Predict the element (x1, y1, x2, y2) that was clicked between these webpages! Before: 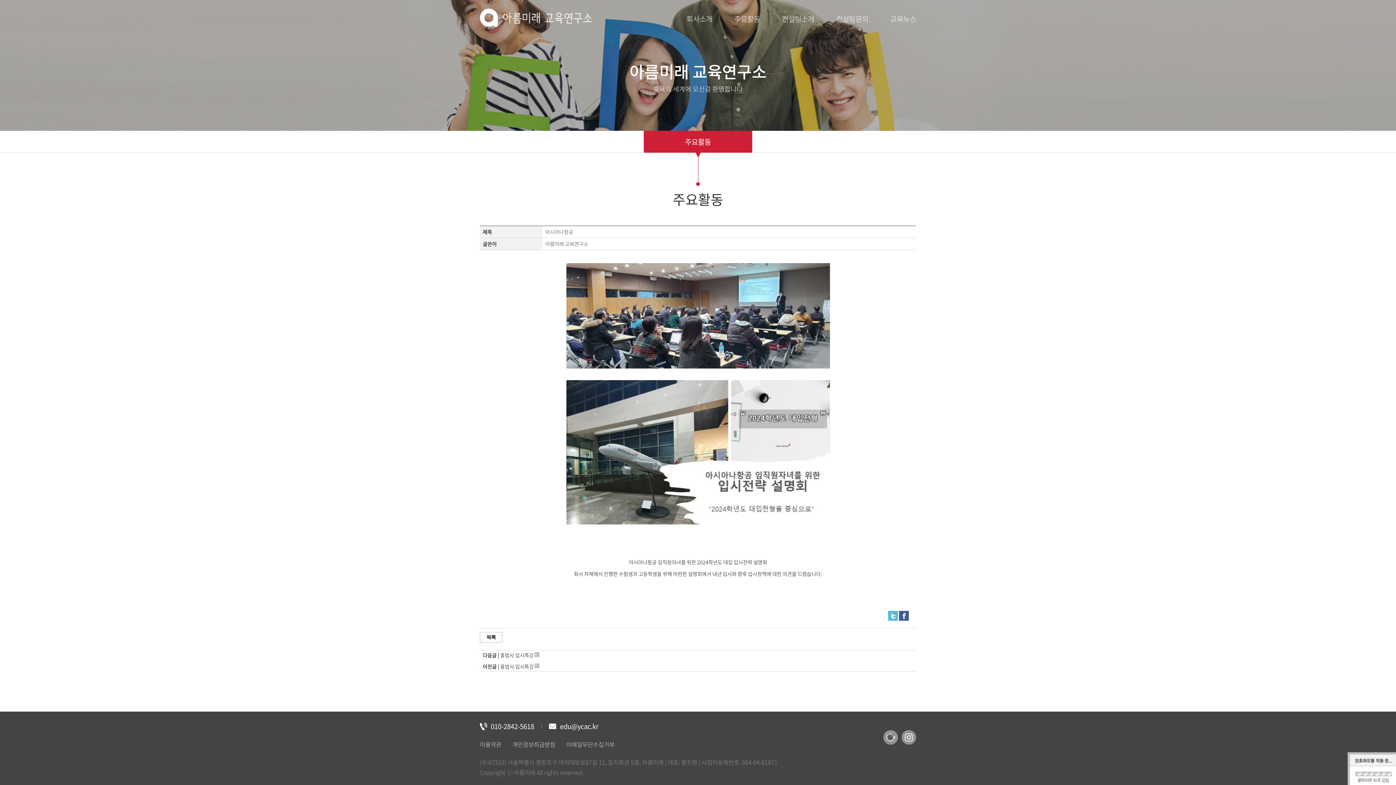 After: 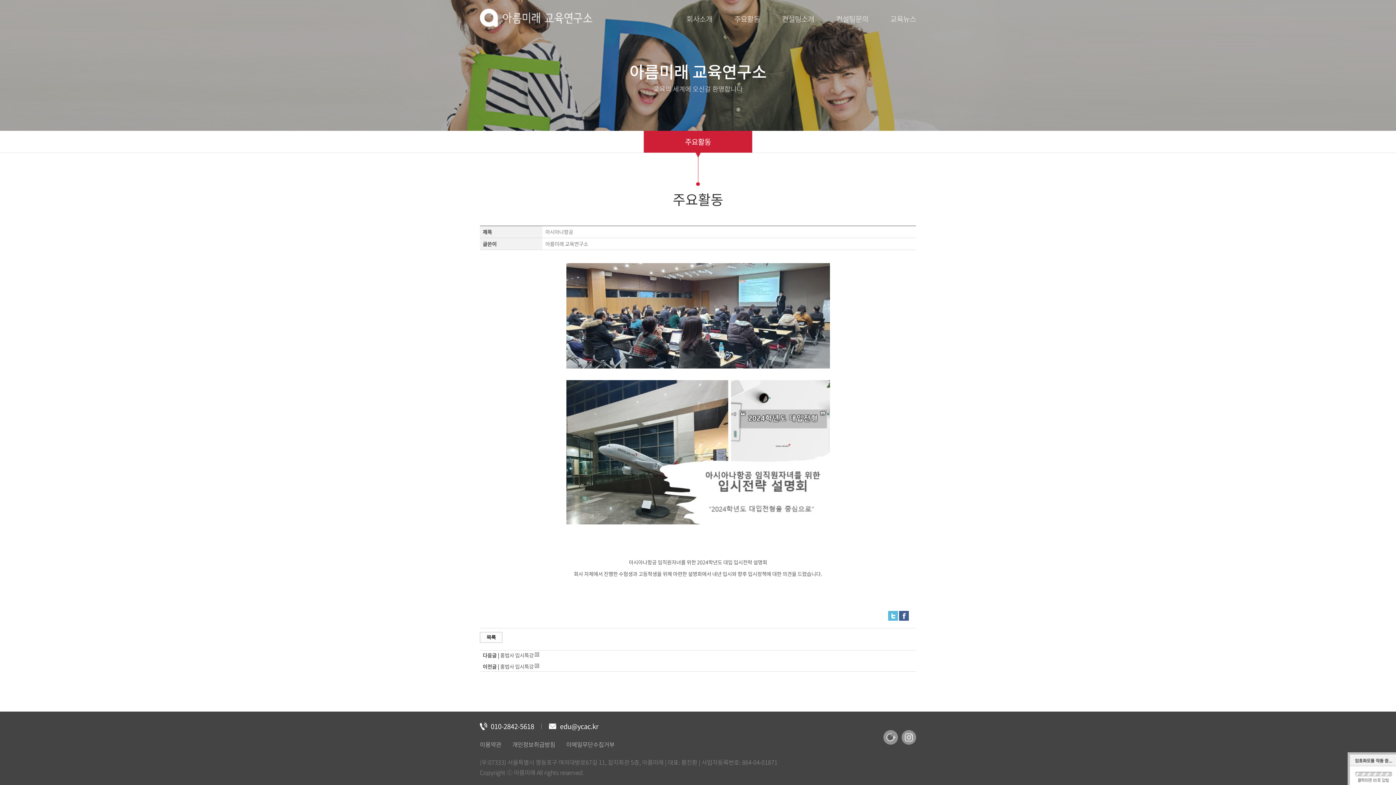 Action: bbox: (899, 610, 909, 617)